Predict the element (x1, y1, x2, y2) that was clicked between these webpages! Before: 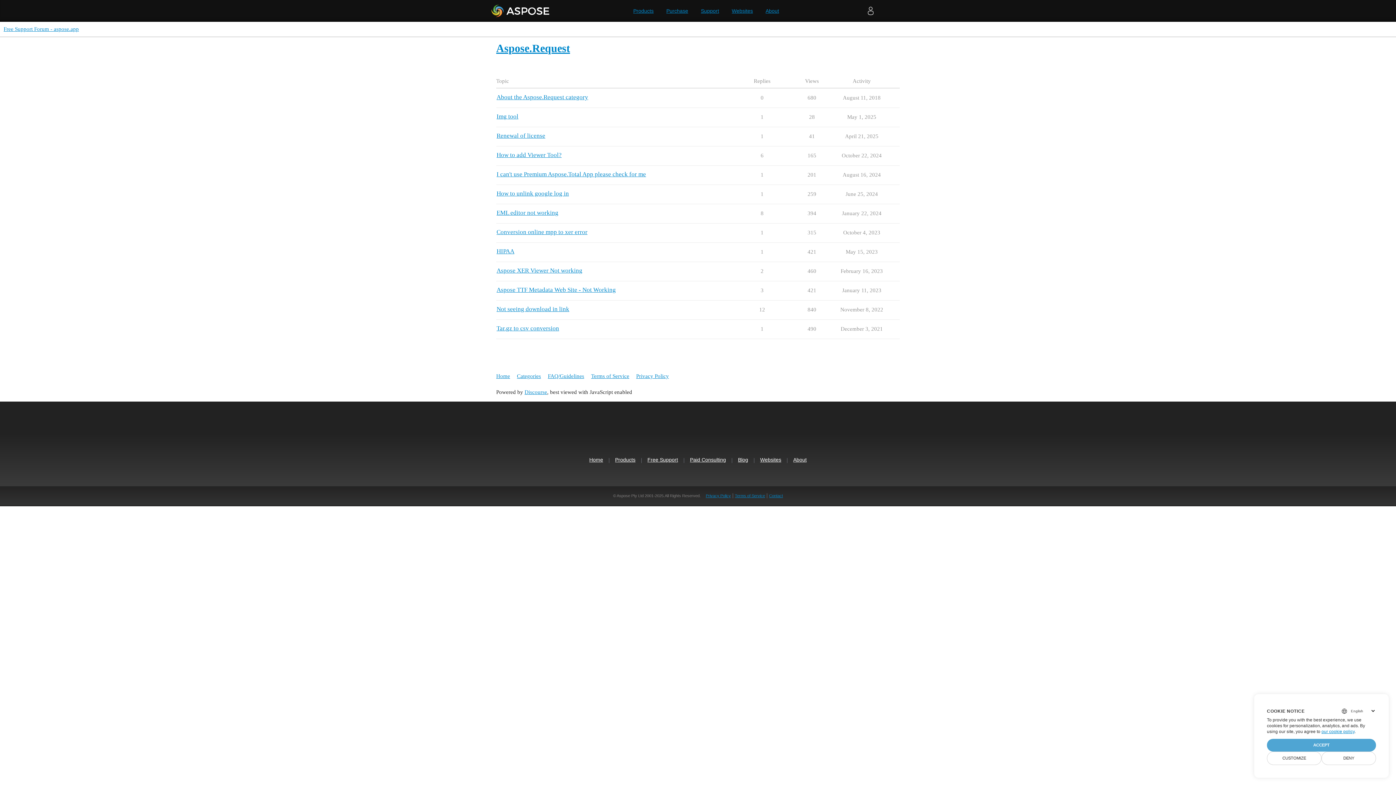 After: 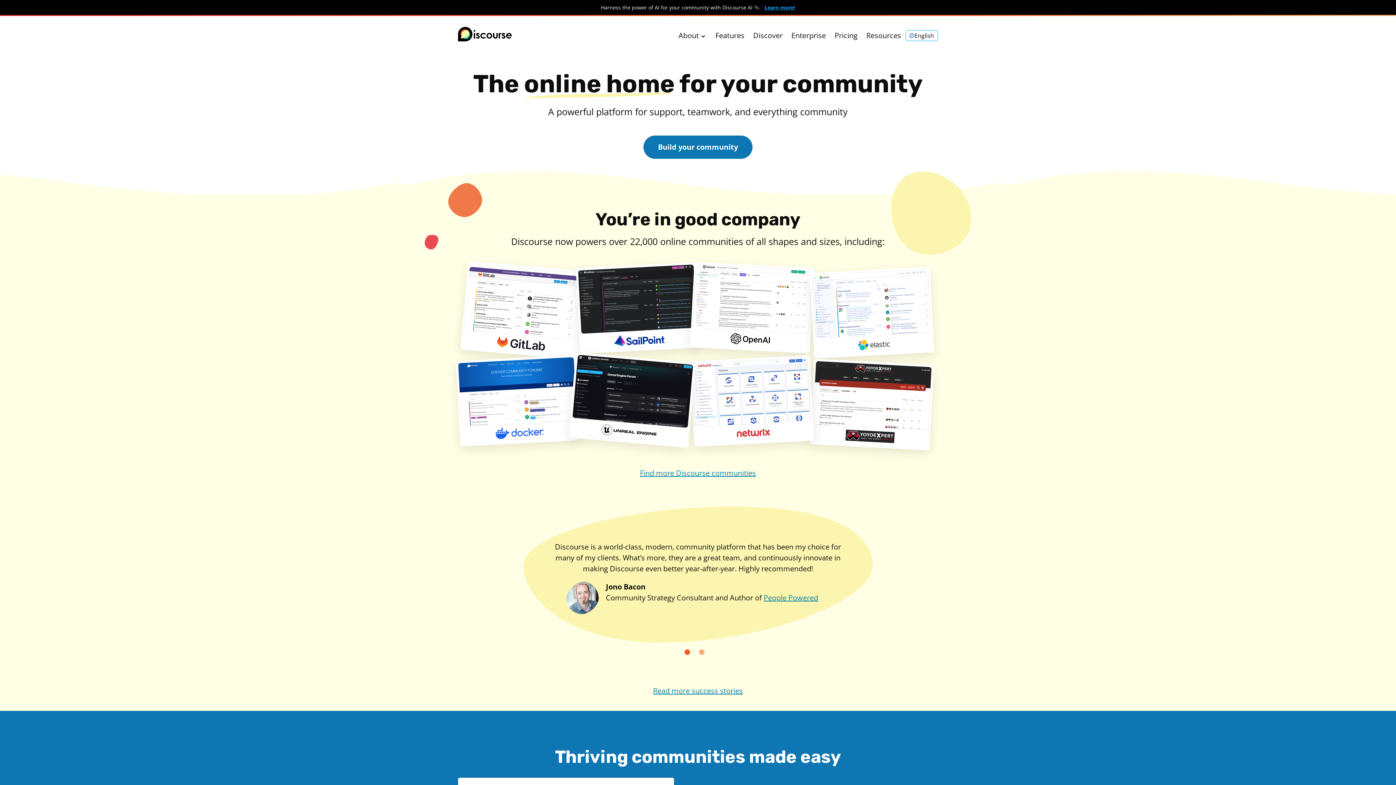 Action: label: Discourse bbox: (524, 389, 547, 395)